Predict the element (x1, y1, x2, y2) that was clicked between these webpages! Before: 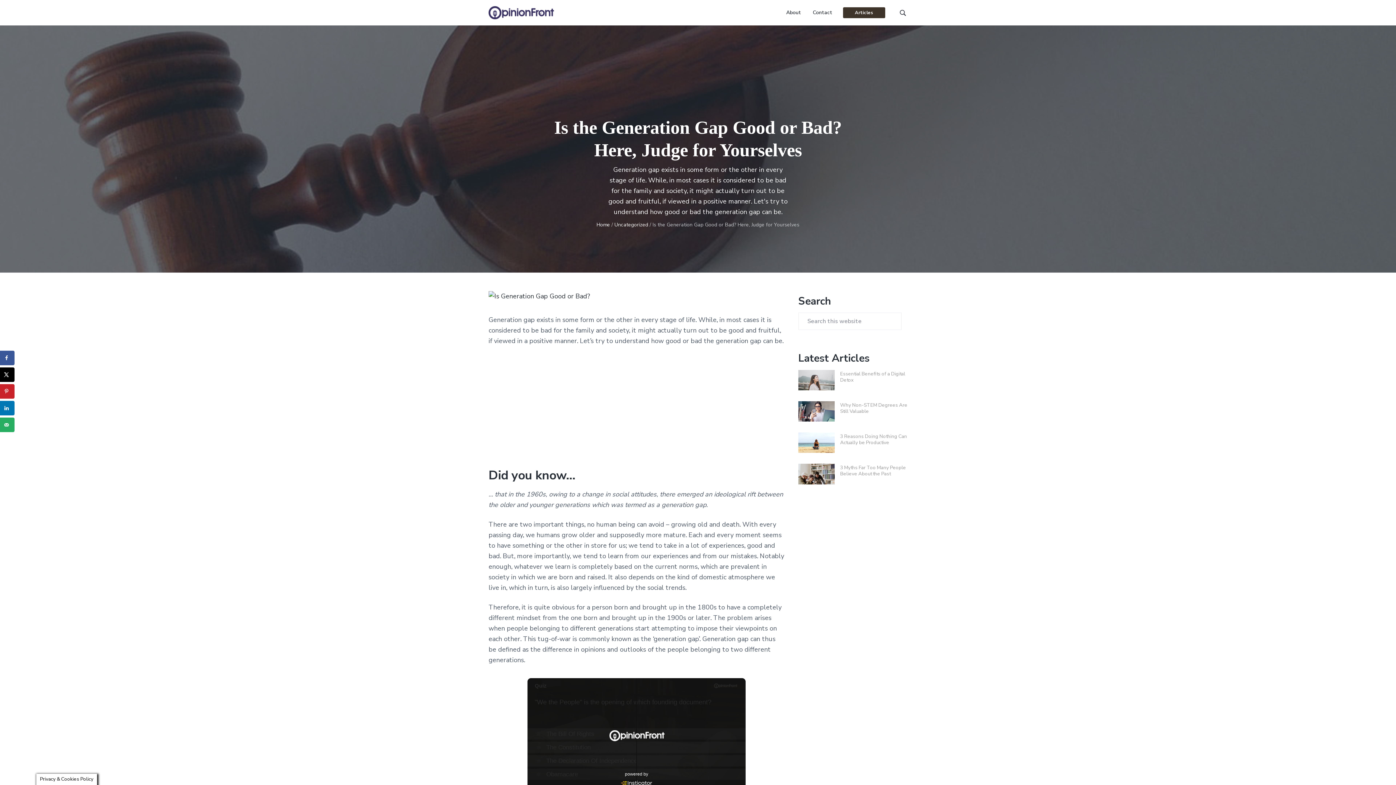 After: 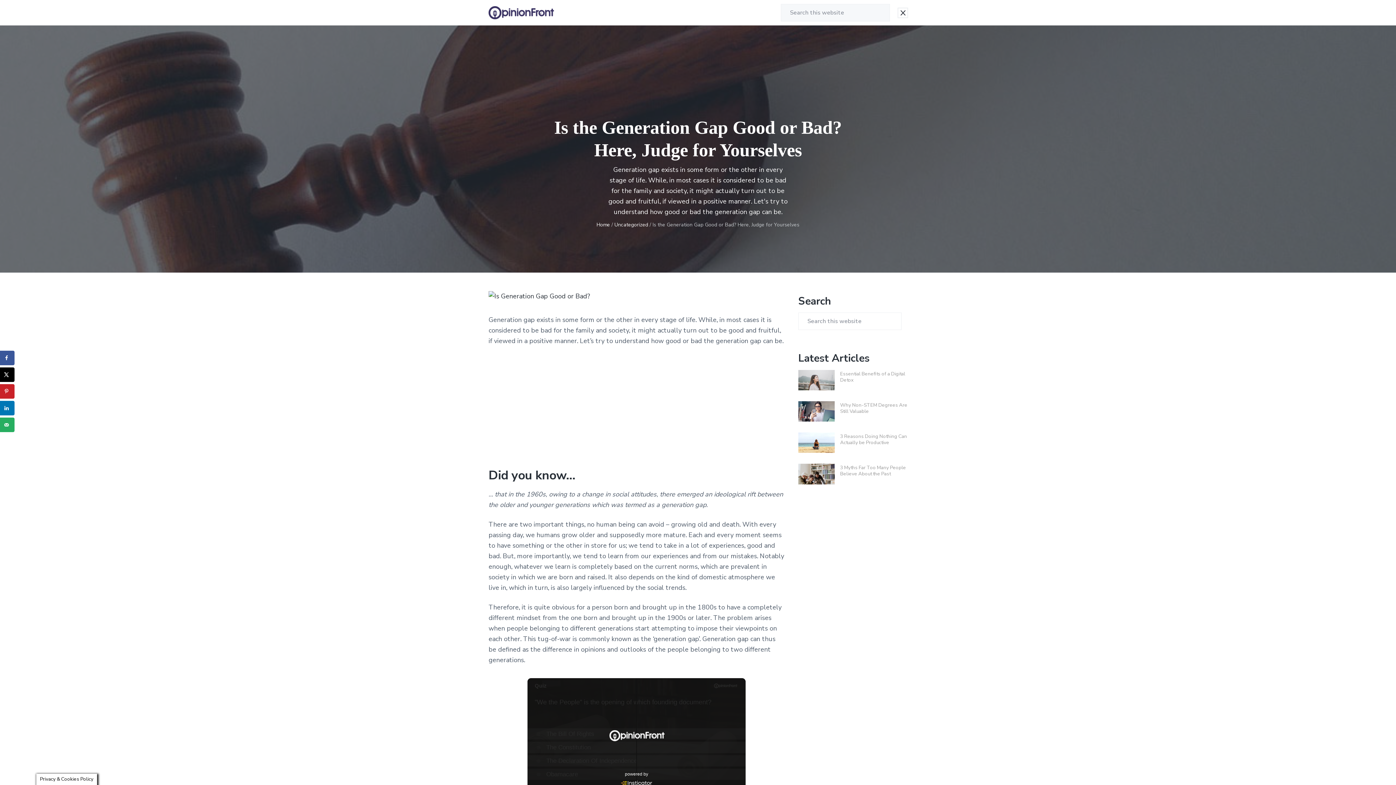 Action: bbox: (898, 8, 907, 17)